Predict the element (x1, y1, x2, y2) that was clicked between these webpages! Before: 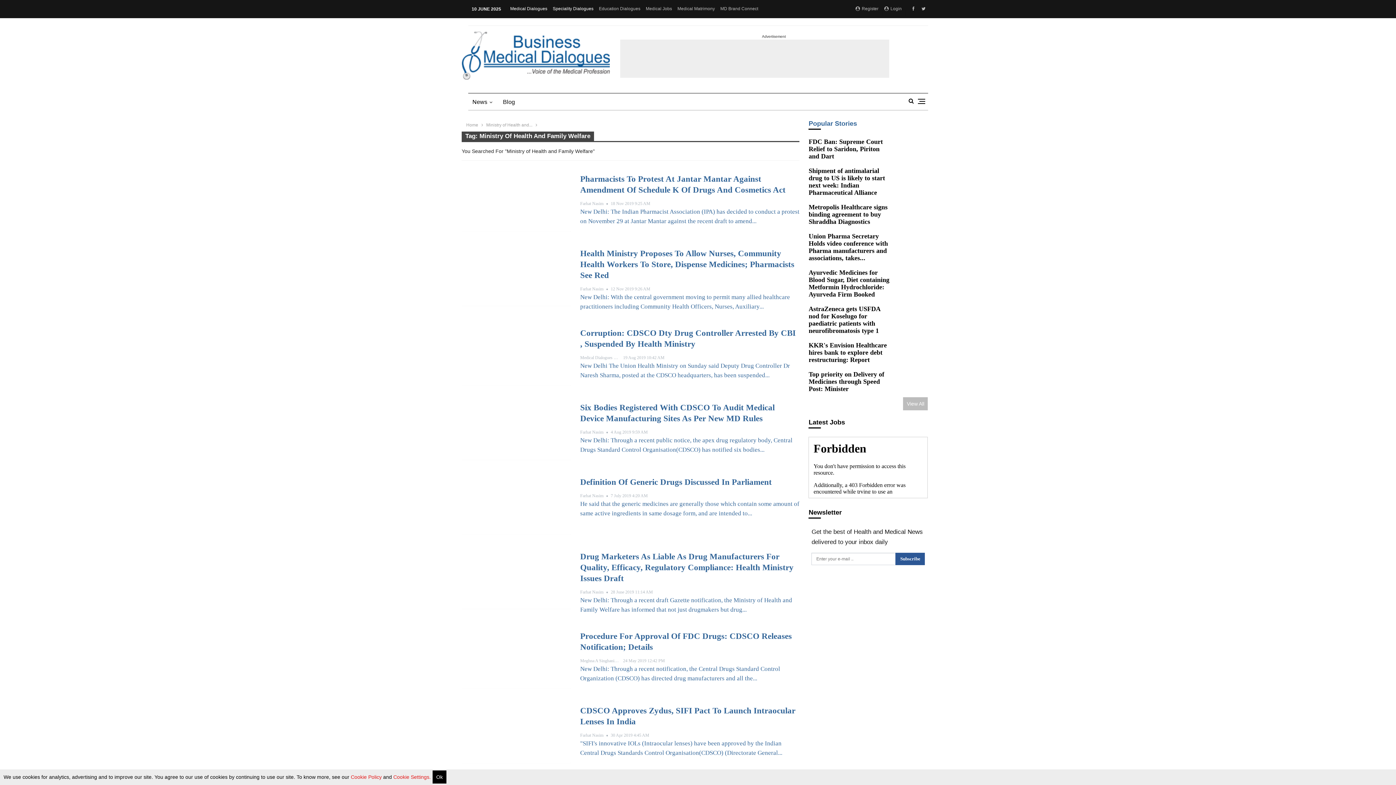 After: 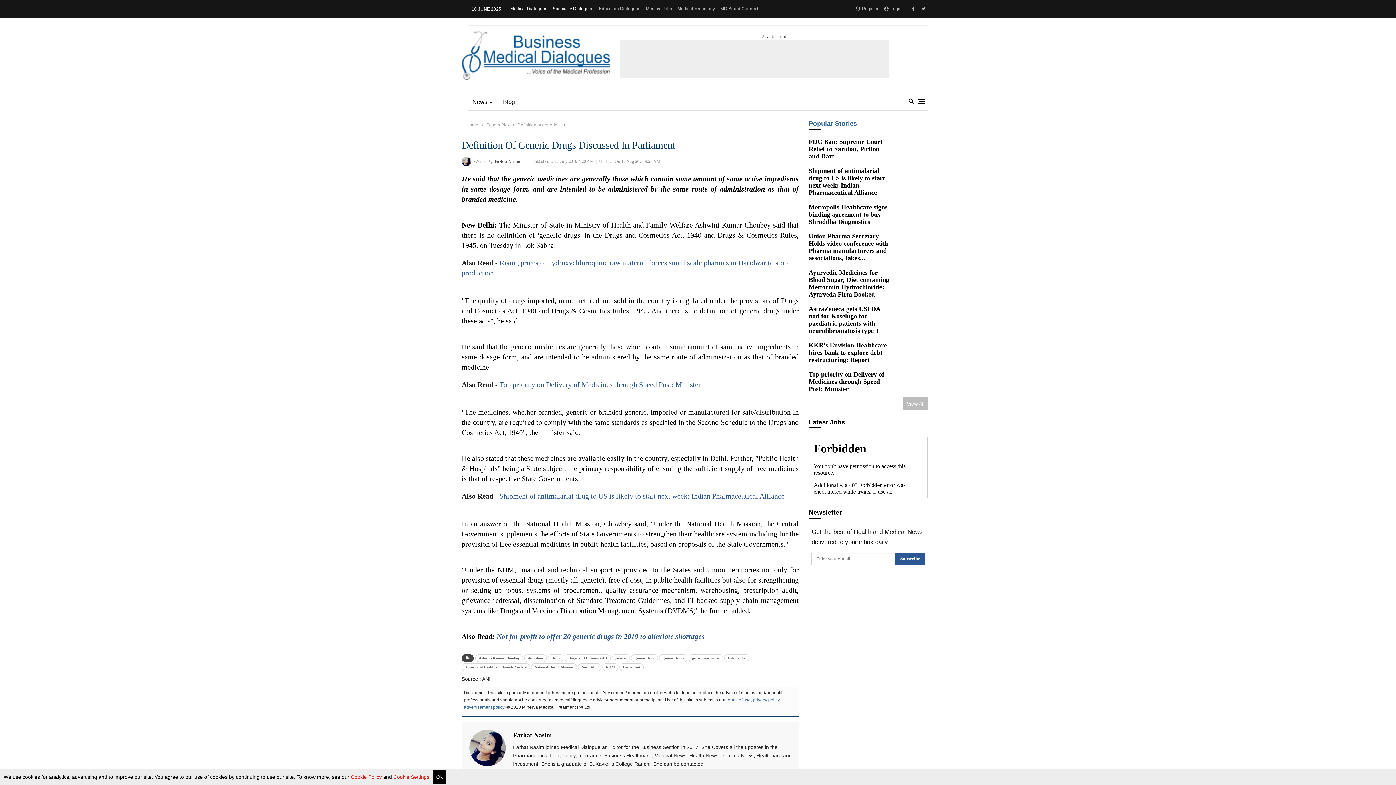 Action: bbox: (461, 469, 570, 535)